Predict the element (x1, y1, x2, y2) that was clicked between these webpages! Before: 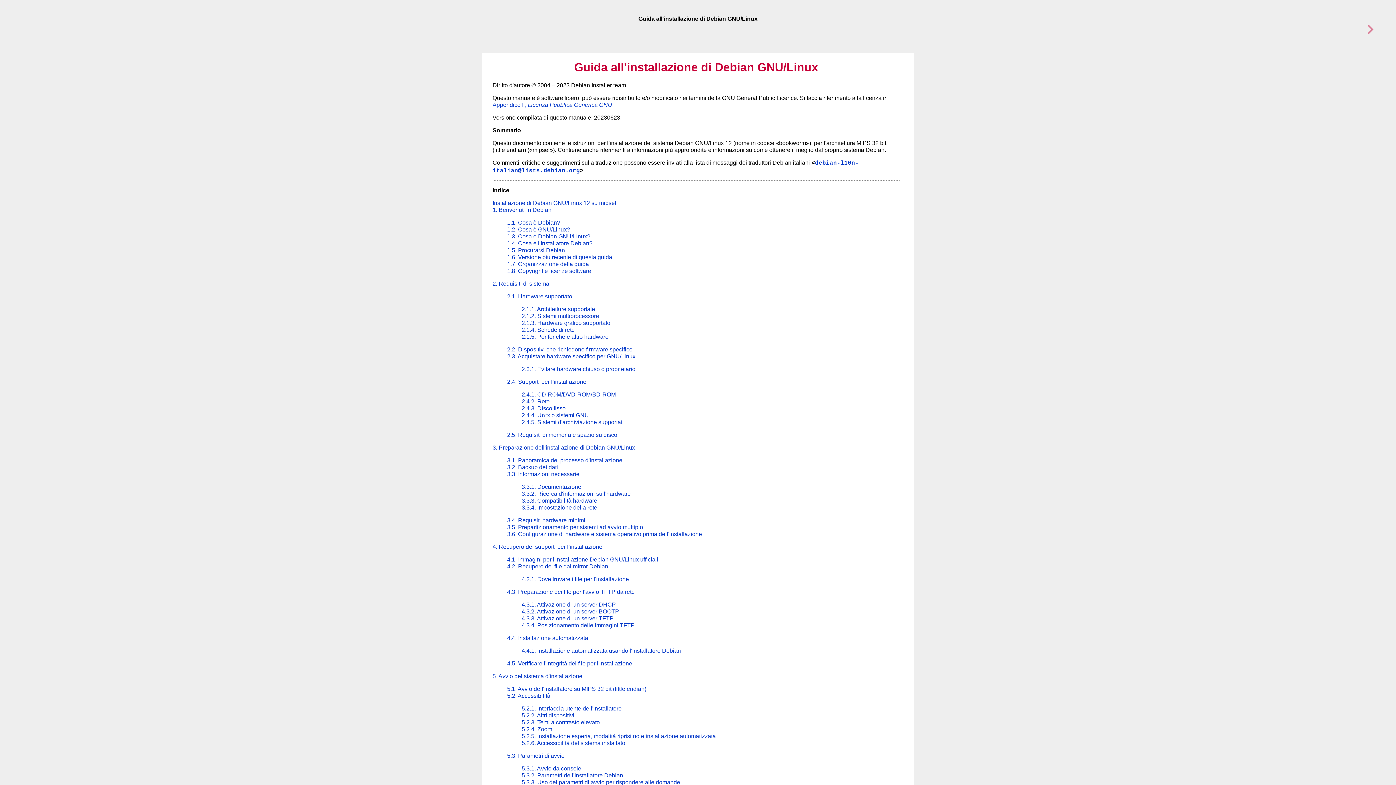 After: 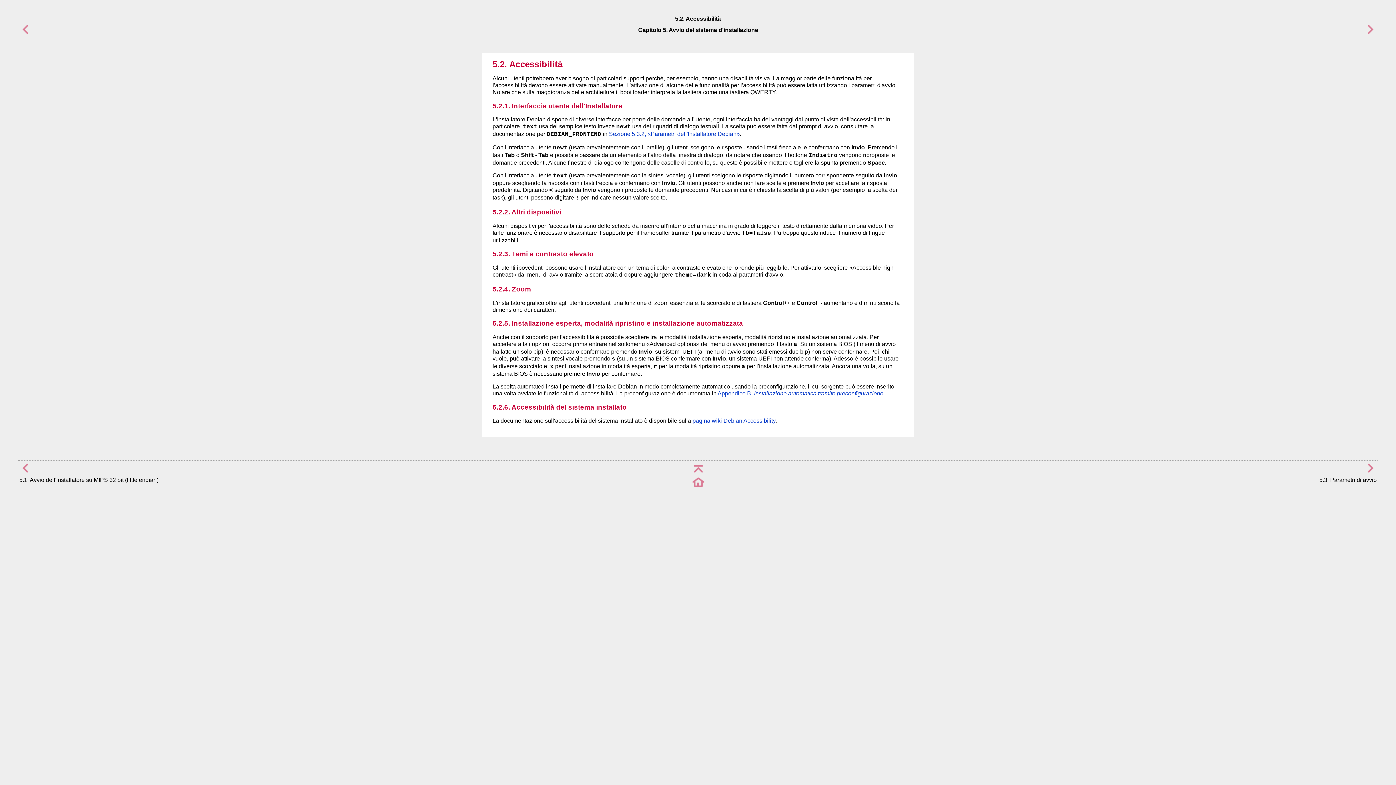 Action: bbox: (507, 693, 550, 699) label: 5.2. Accessibilità